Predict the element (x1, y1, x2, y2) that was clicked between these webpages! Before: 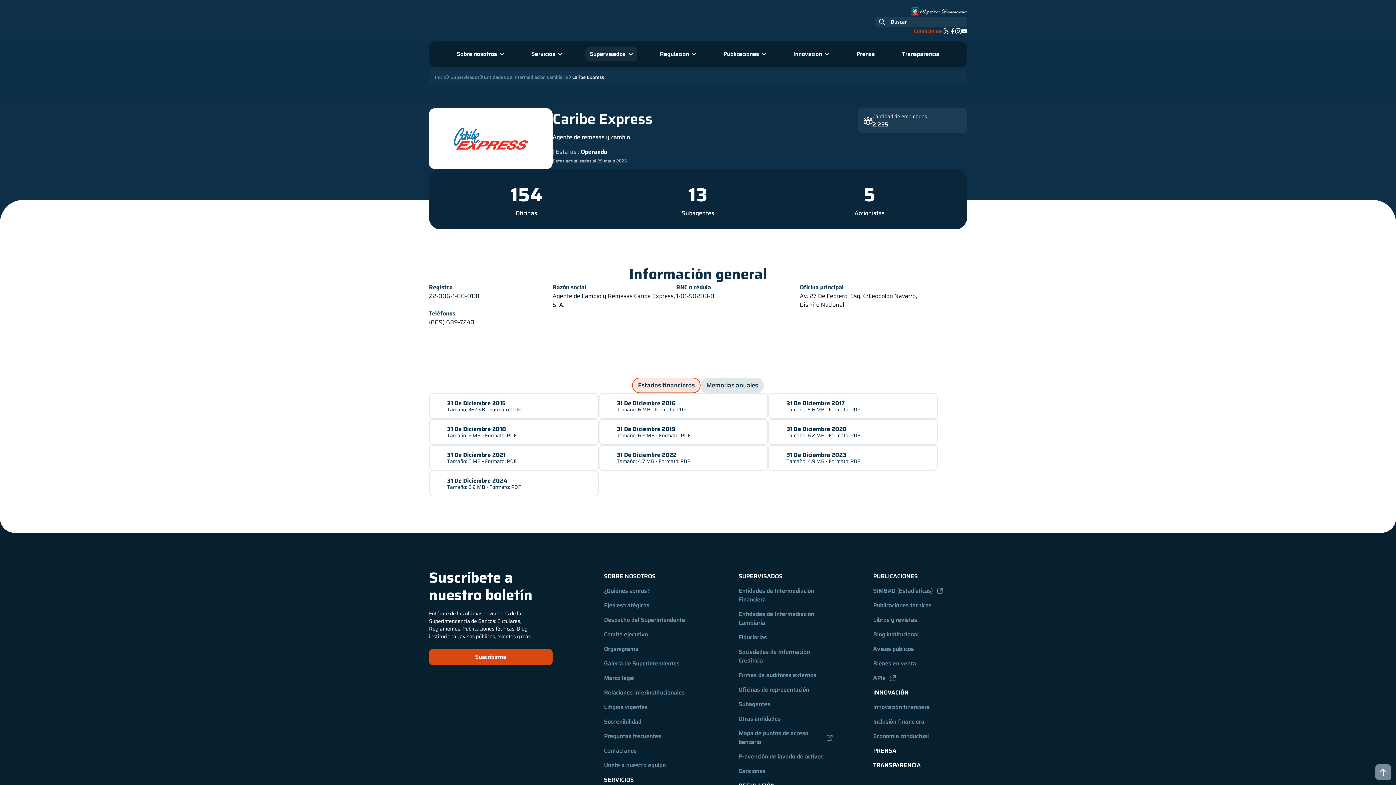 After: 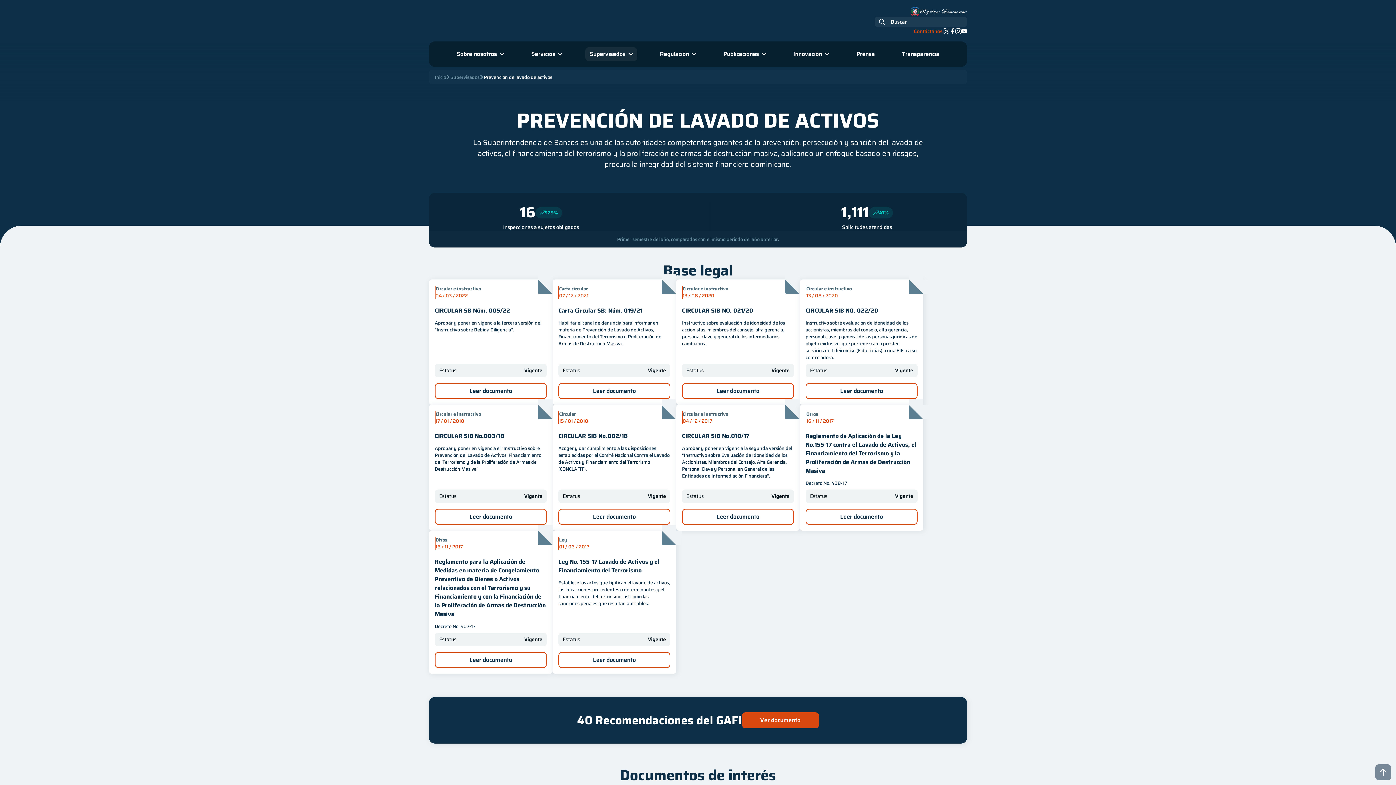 Action: bbox: (734, 749, 832, 764) label: Prevención de lavado de activos